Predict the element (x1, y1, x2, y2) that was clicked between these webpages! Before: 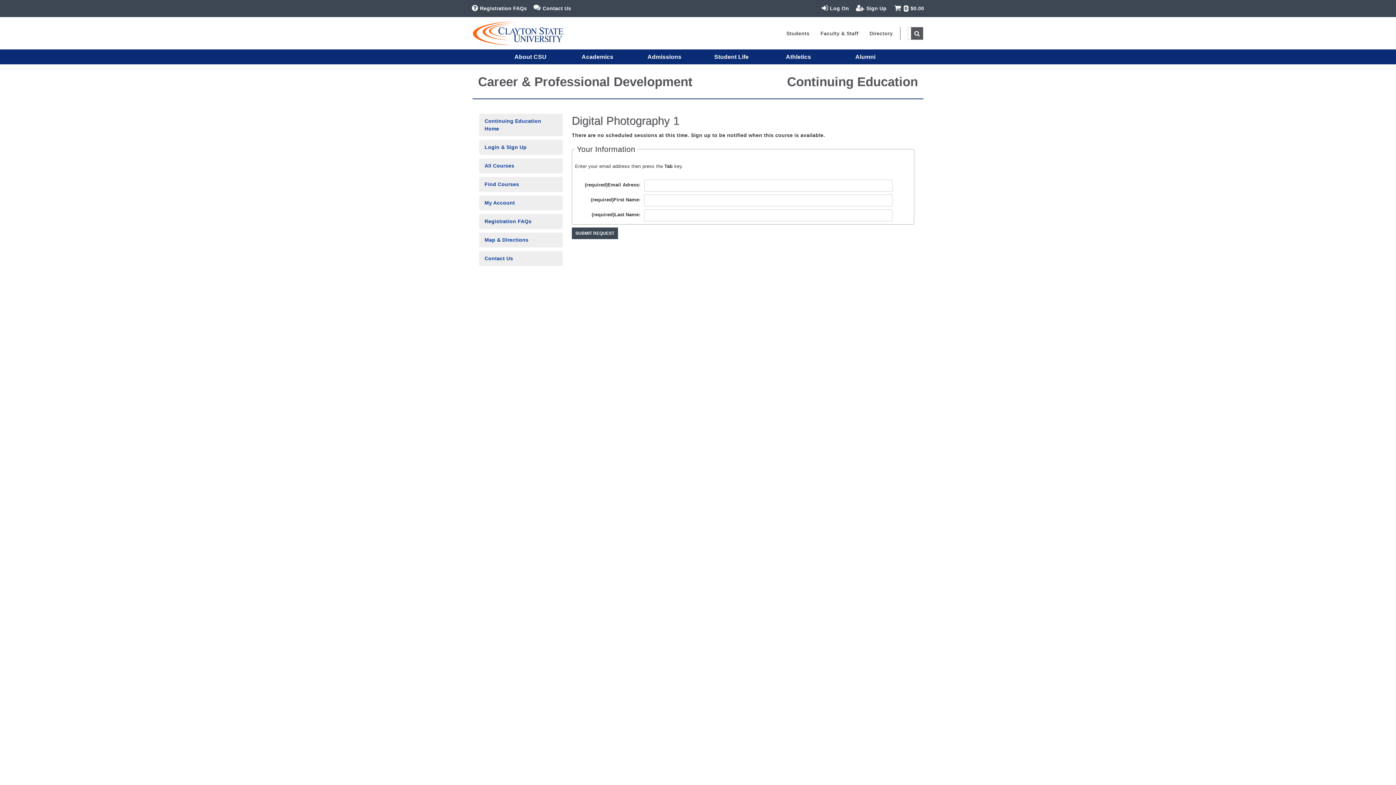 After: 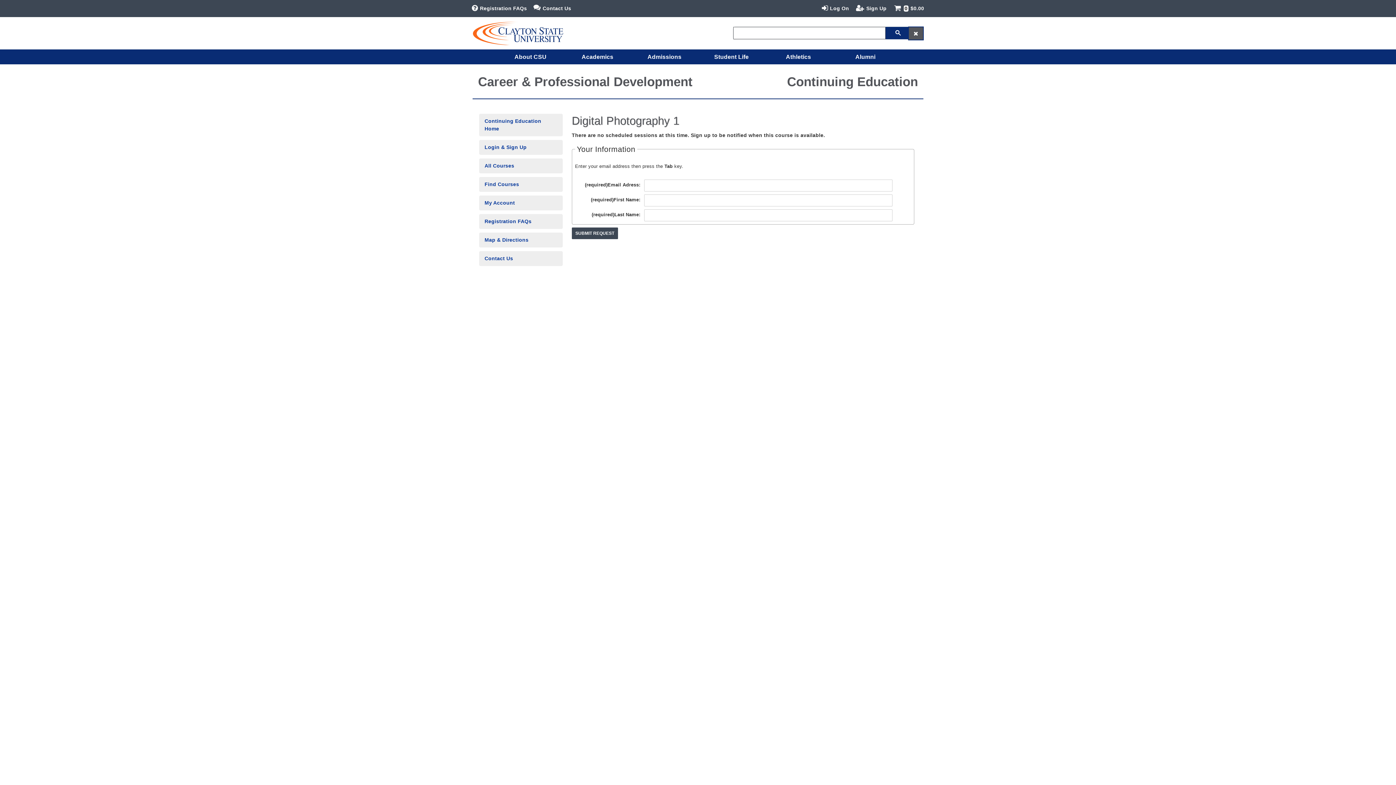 Action: bbox: (911, 27, 923, 39) label: site search toggle